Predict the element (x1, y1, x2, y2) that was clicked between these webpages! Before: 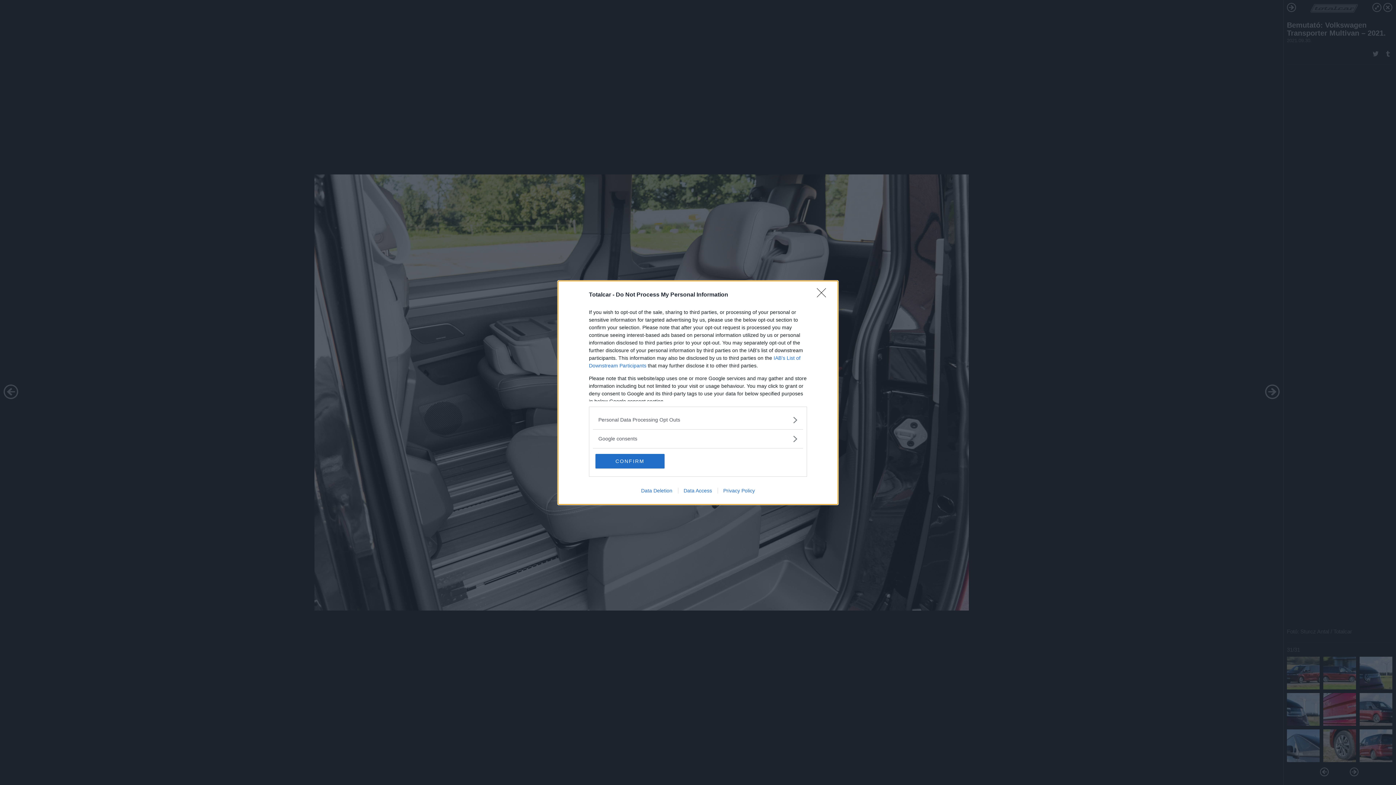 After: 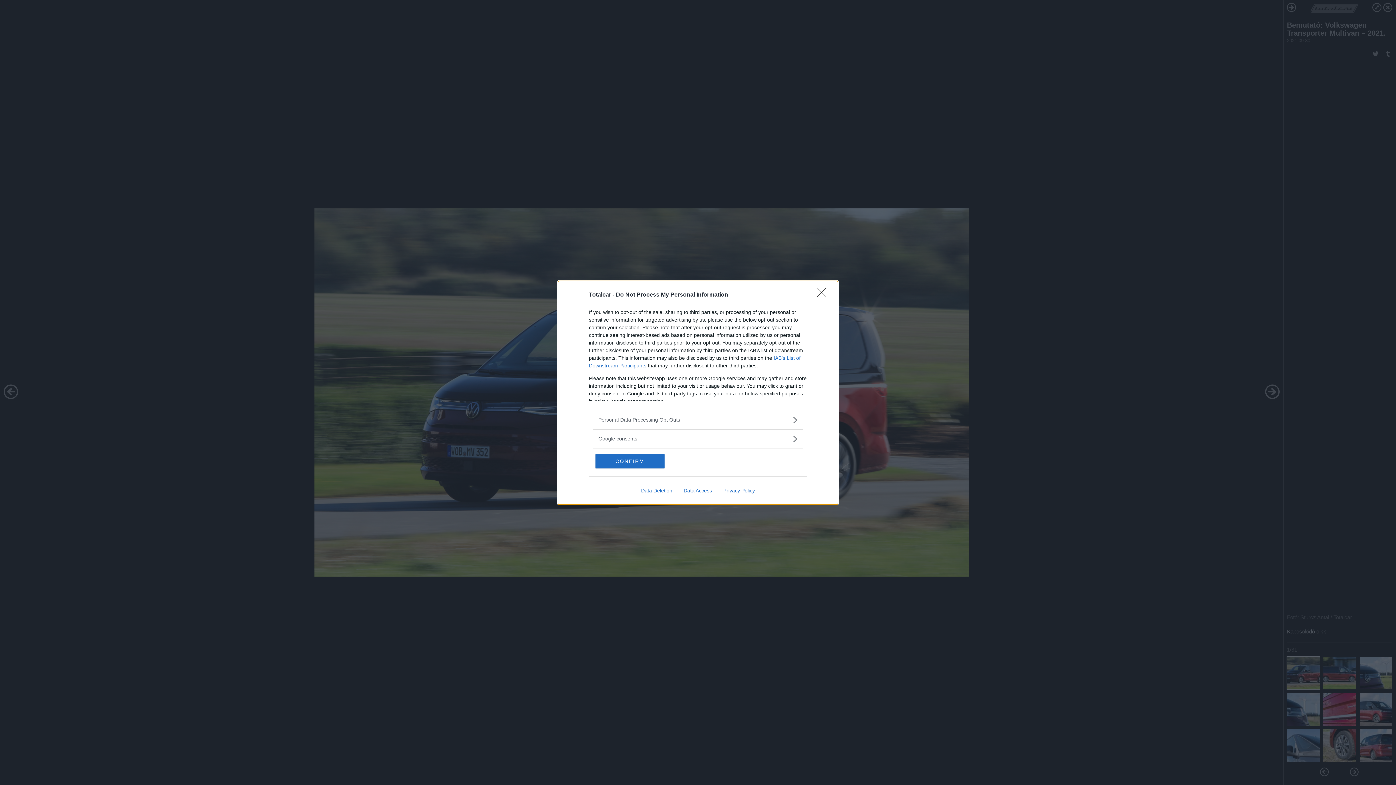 Action: label: Data Deletion bbox: (635, 487, 678, 493)